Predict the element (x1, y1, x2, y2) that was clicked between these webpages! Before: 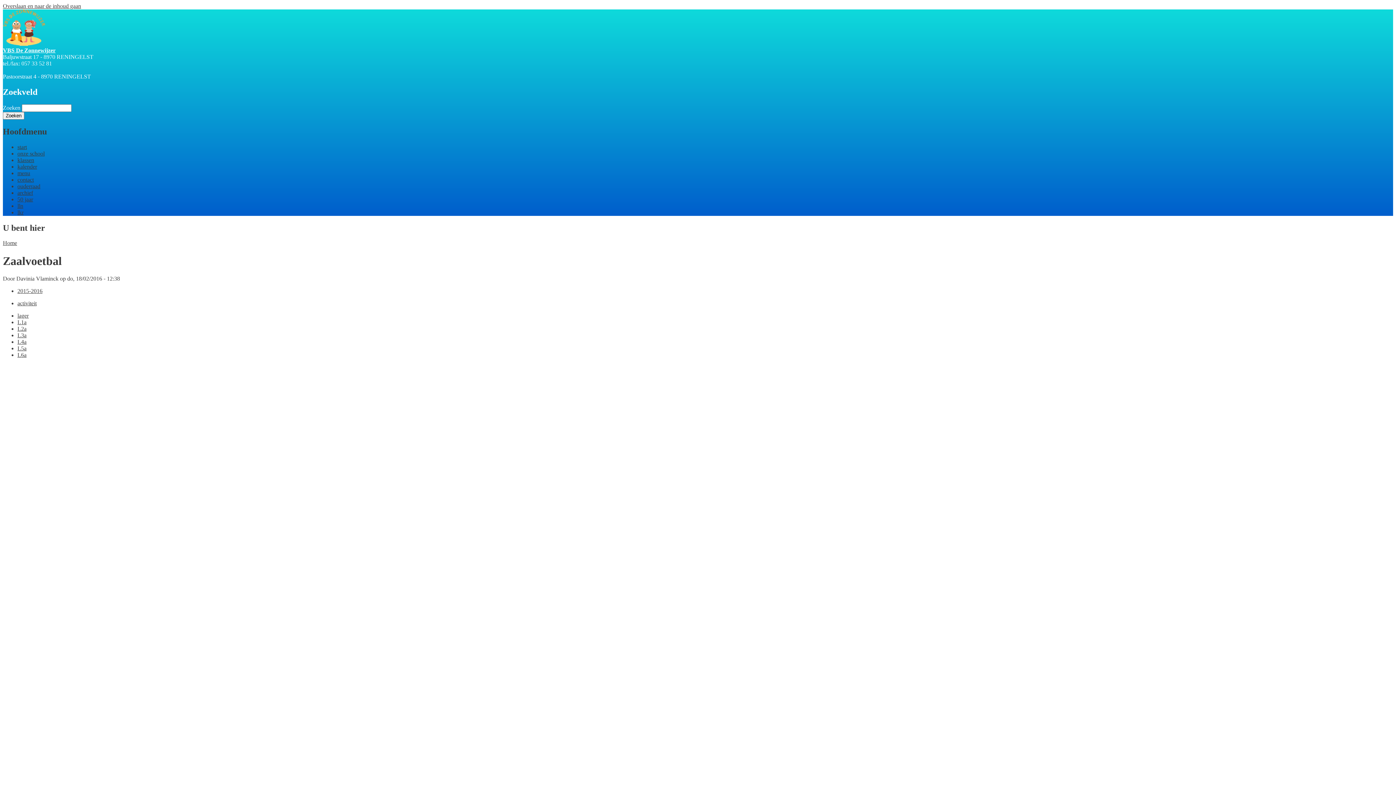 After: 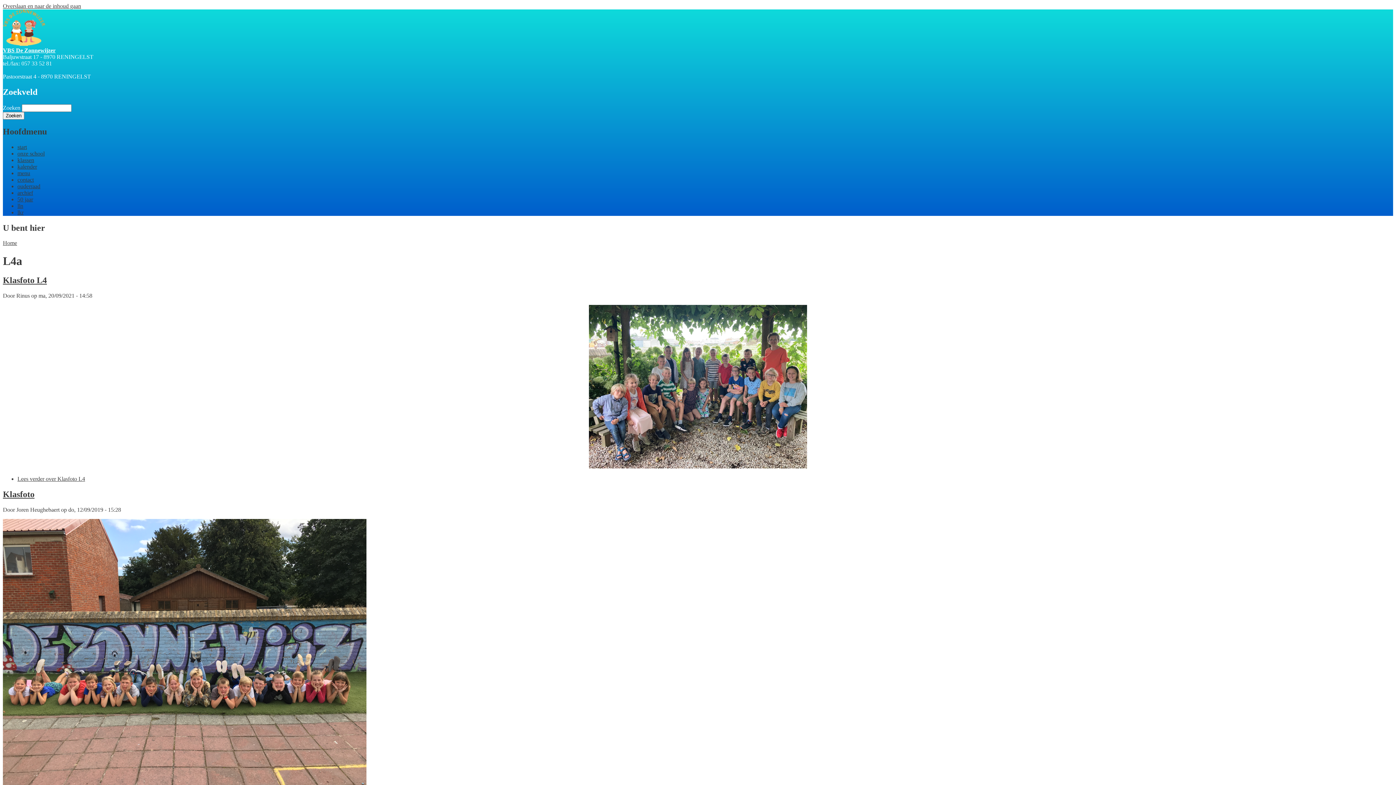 Action: label: L4a bbox: (17, 339, 26, 345)